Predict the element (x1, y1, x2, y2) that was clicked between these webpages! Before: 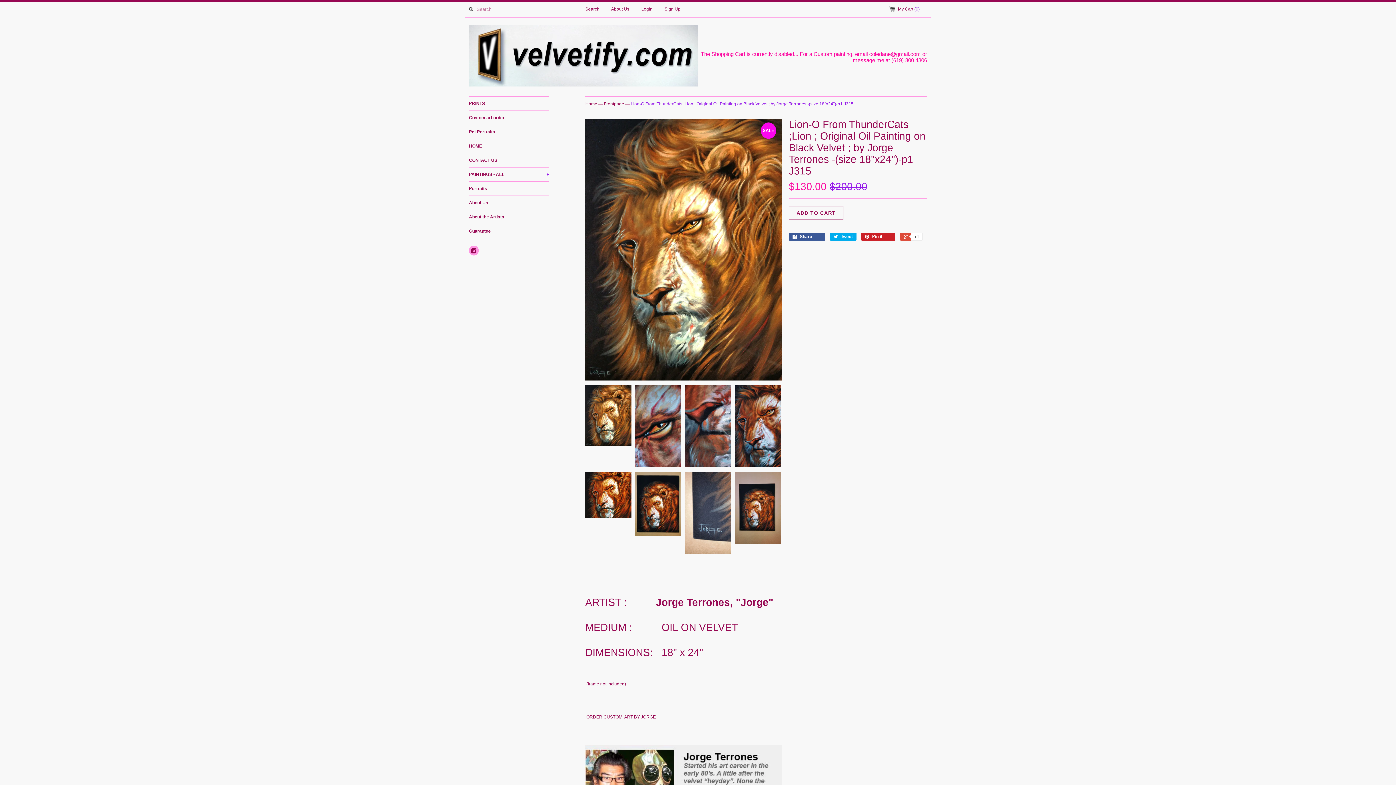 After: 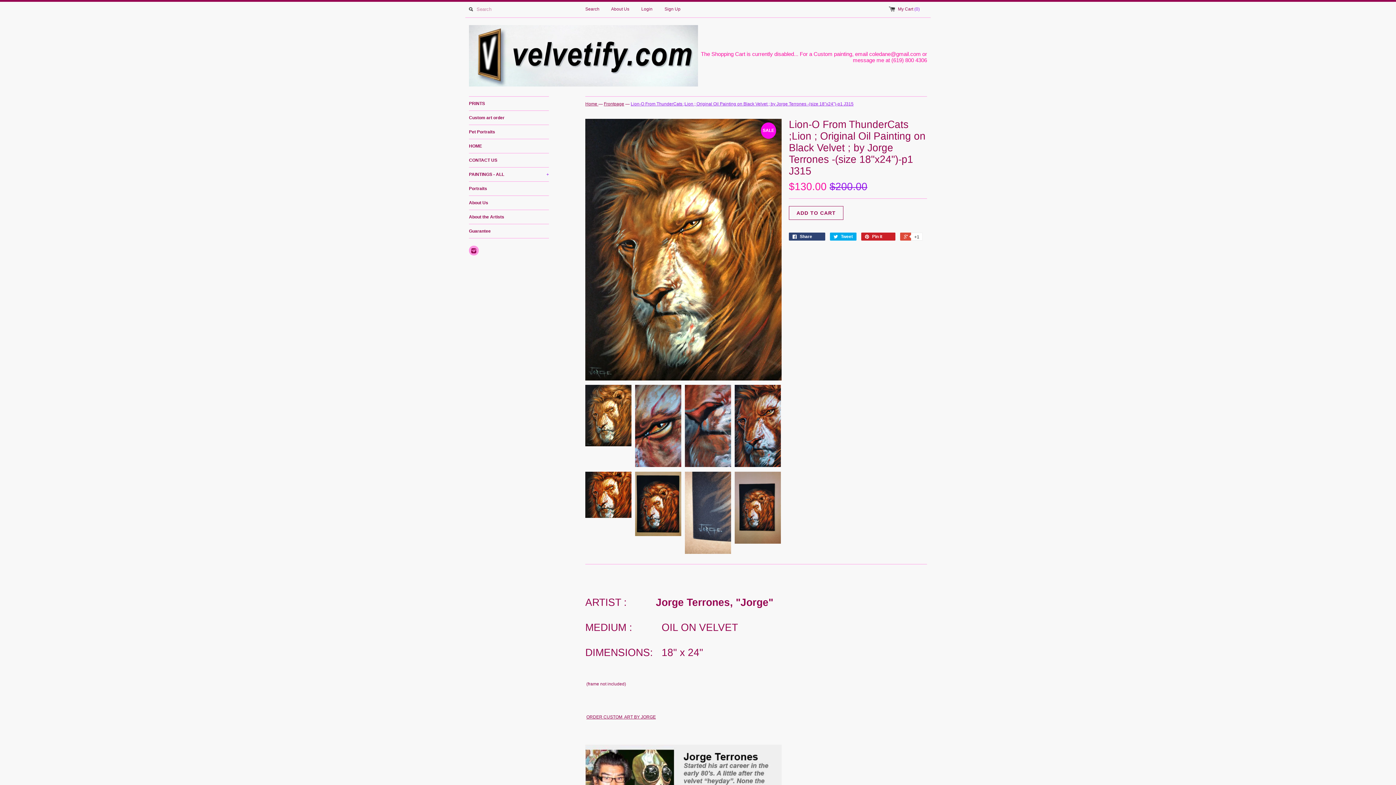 Action: label:  Share 0 bbox: (789, 232, 825, 240)